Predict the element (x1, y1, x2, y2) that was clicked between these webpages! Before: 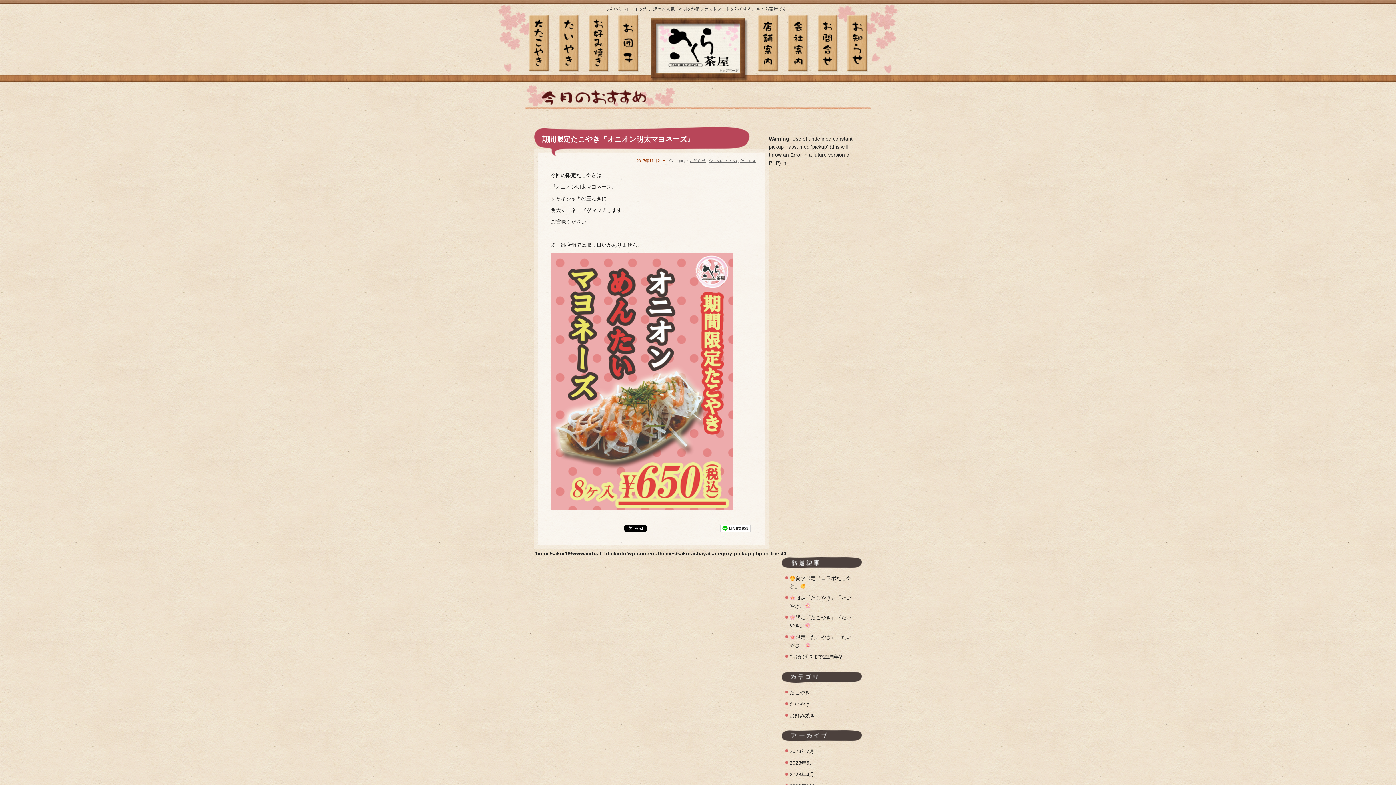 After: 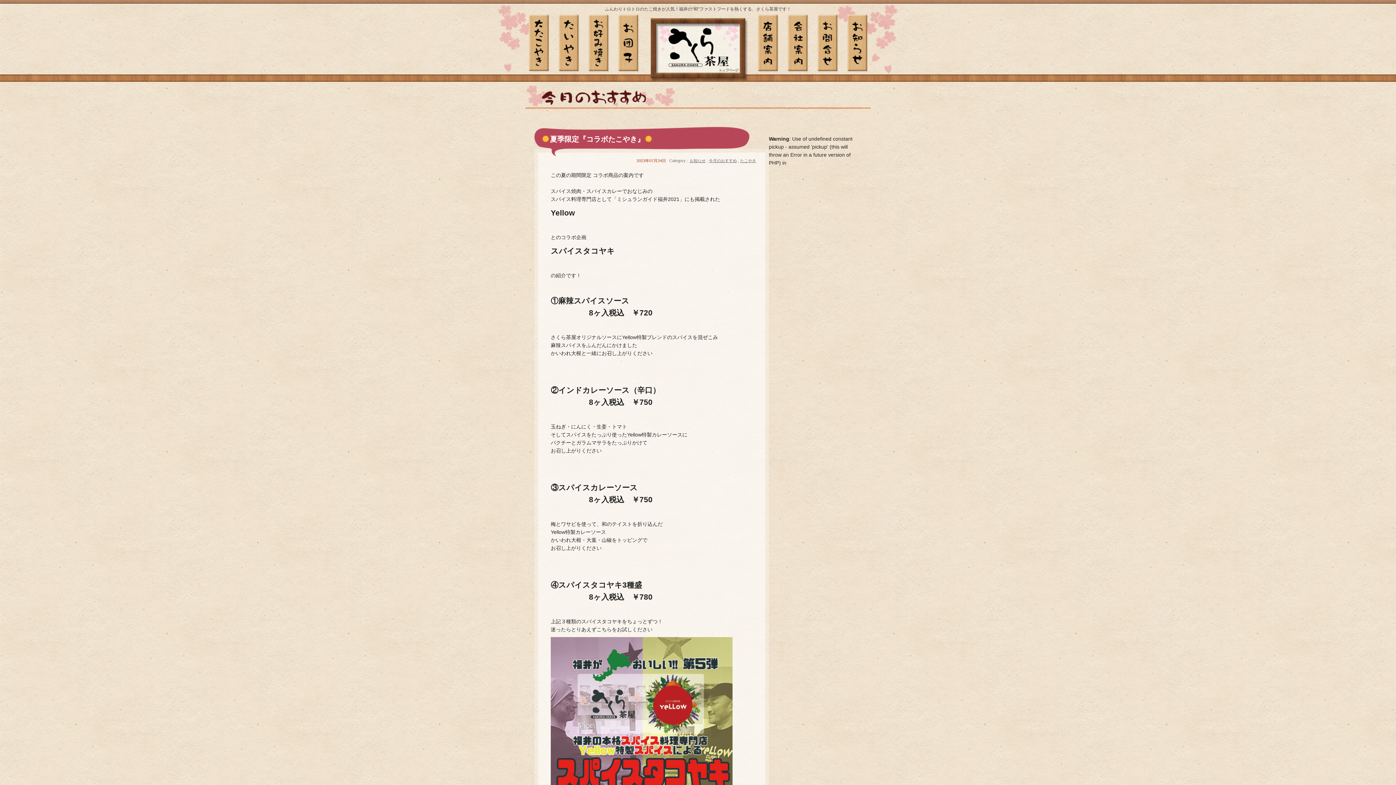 Action: bbox: (740, 158, 756, 162) label: たこやき